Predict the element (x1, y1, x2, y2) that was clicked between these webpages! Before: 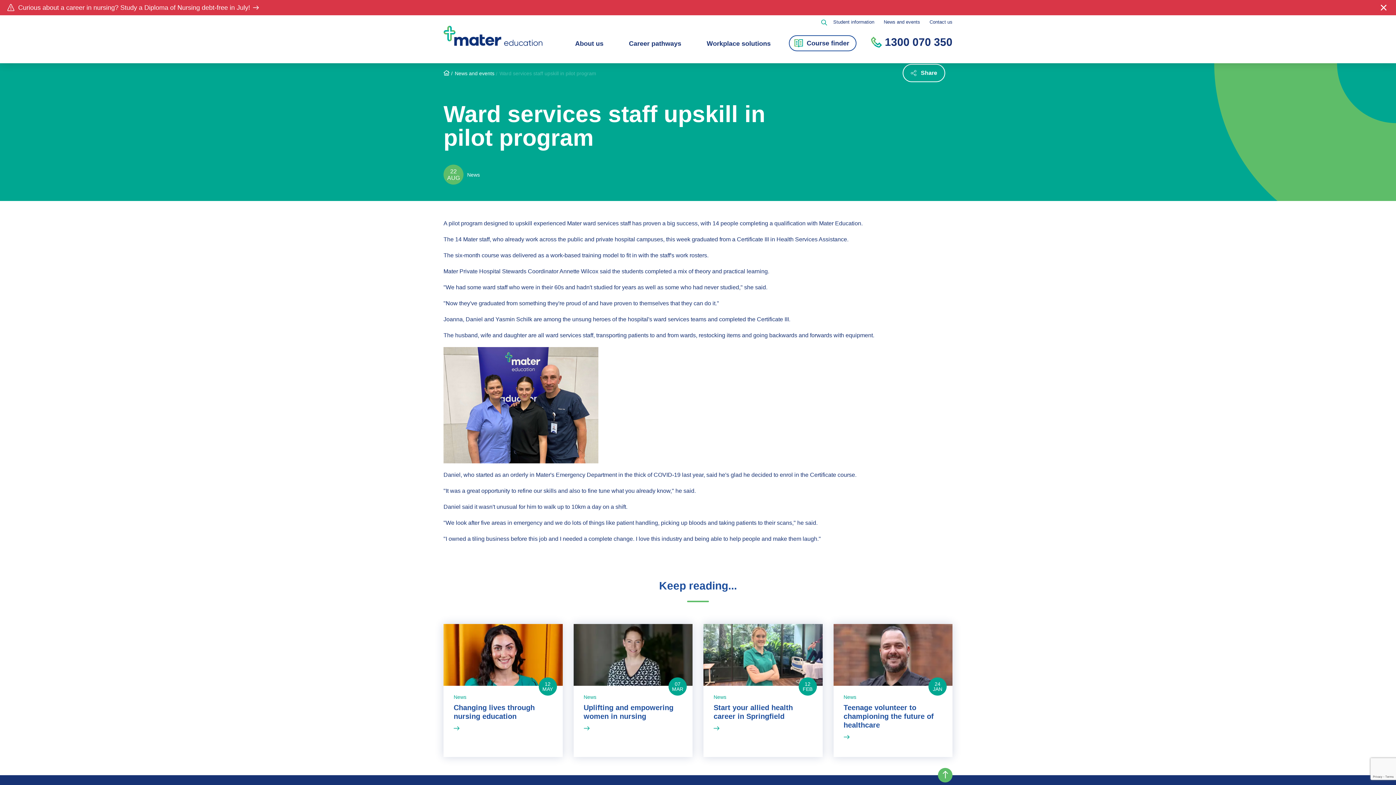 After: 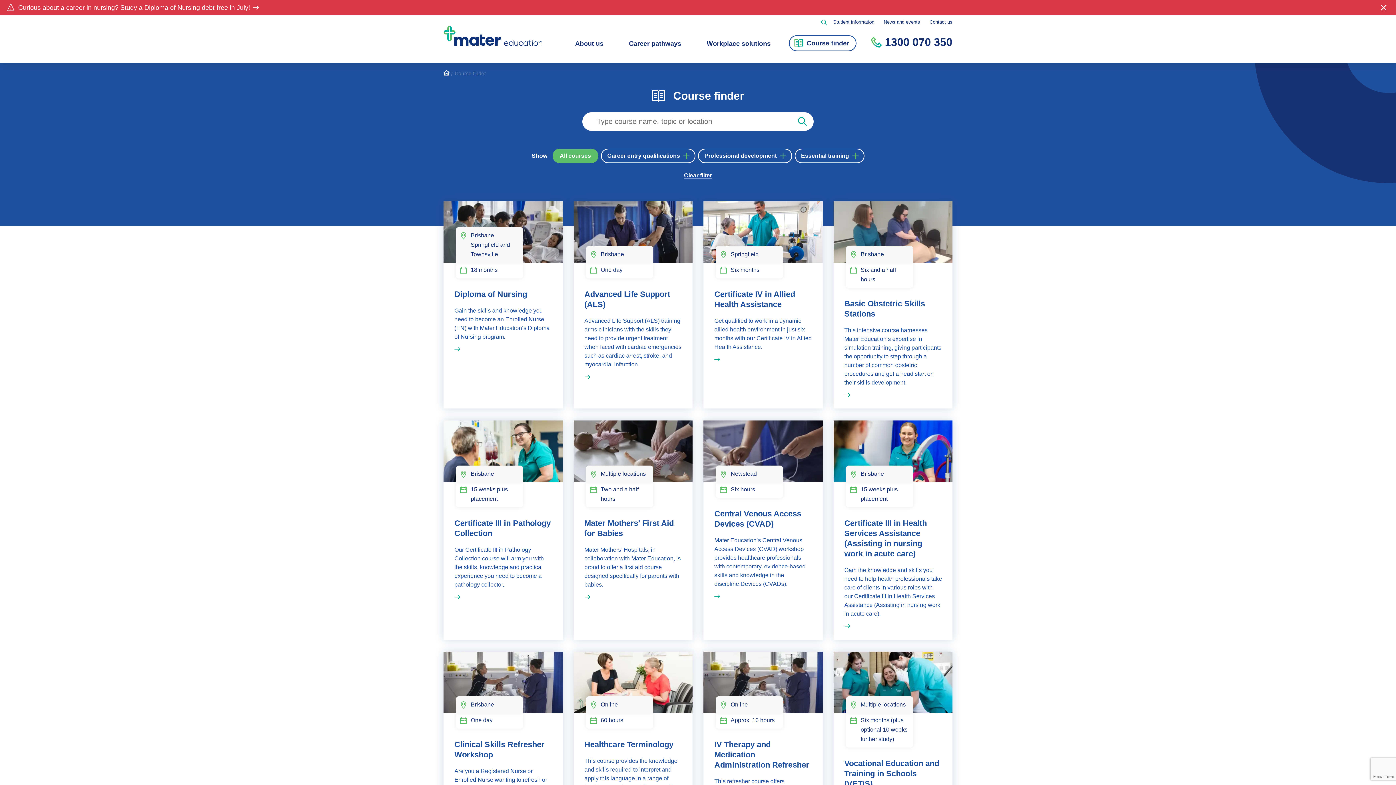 Action: label: Course finder bbox: (789, 35, 856, 51)